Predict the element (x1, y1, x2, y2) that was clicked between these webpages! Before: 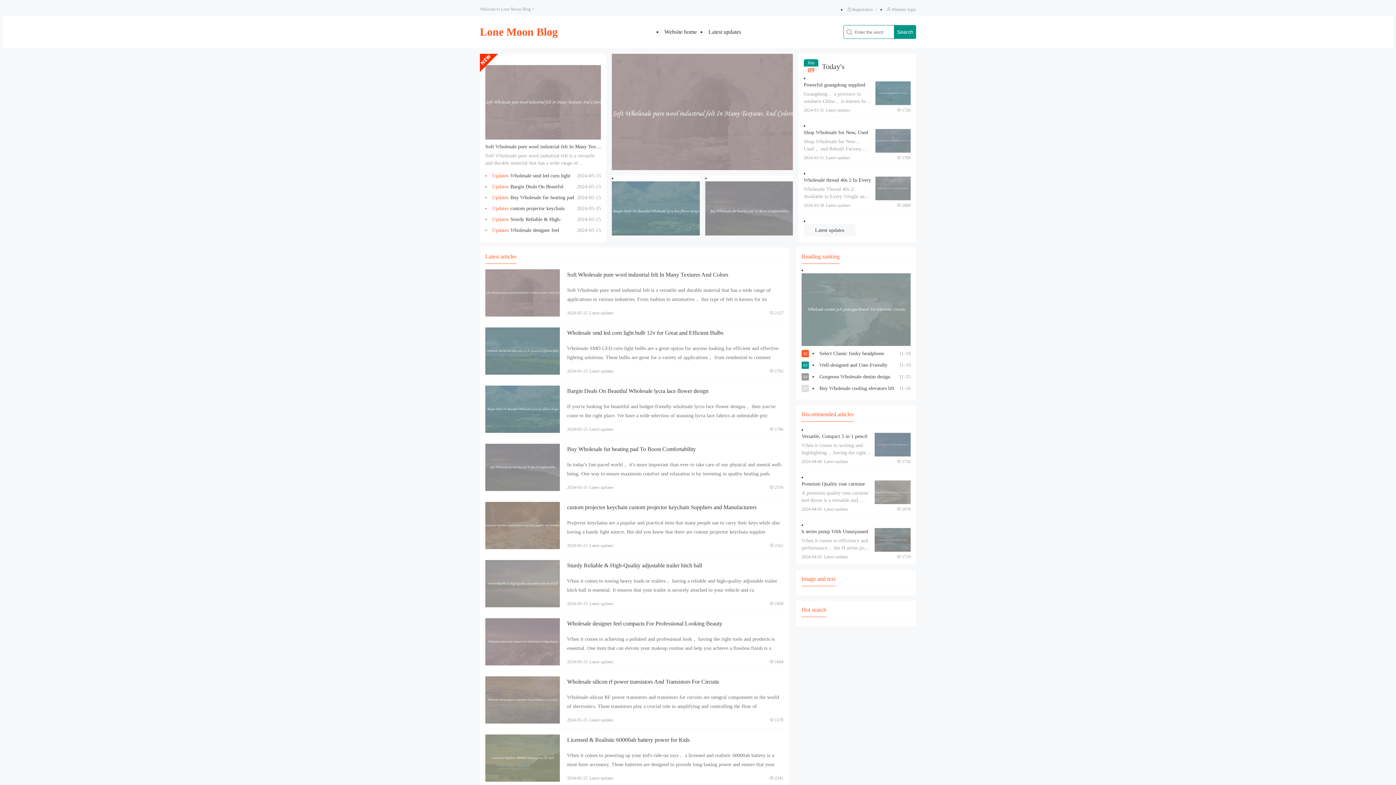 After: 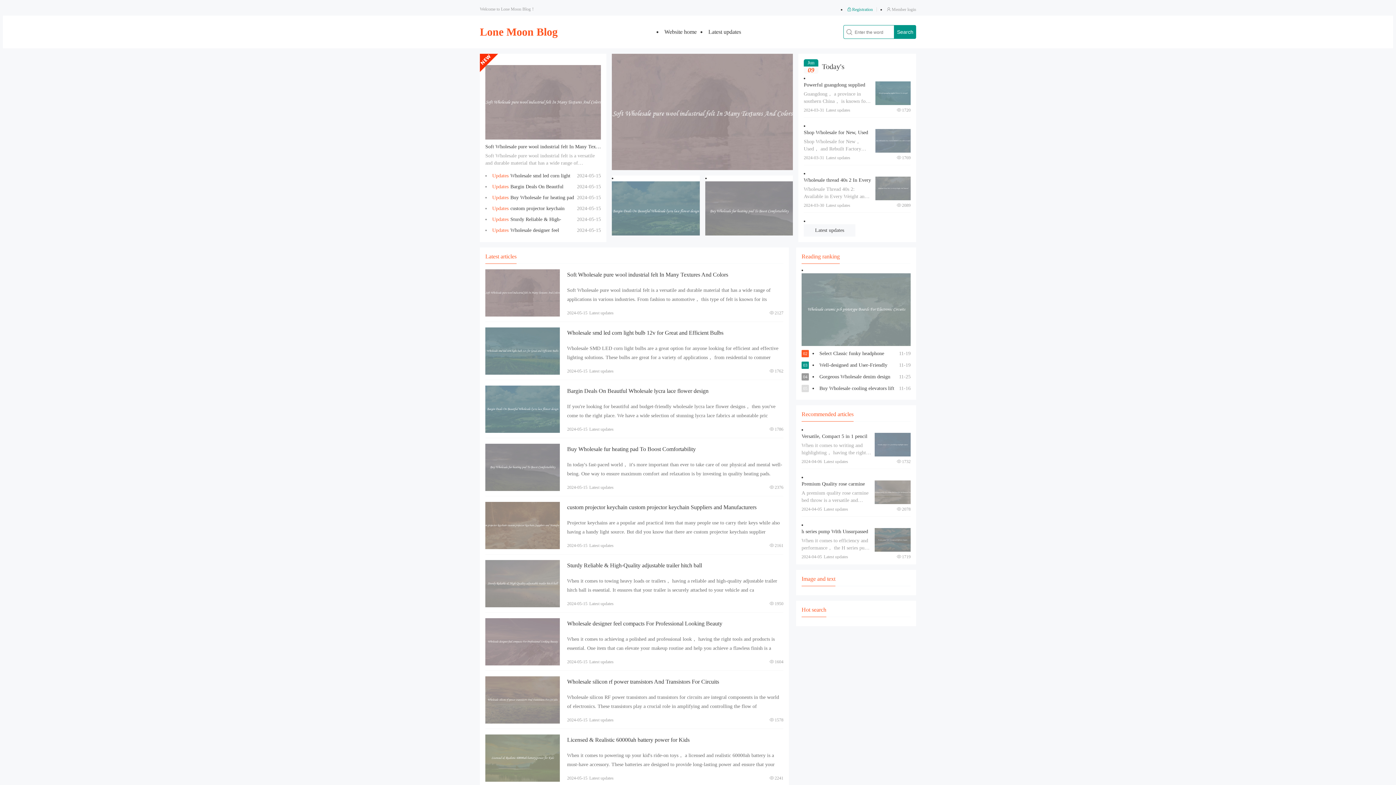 Action: bbox: (847, 6, 873, 12) label: Registration